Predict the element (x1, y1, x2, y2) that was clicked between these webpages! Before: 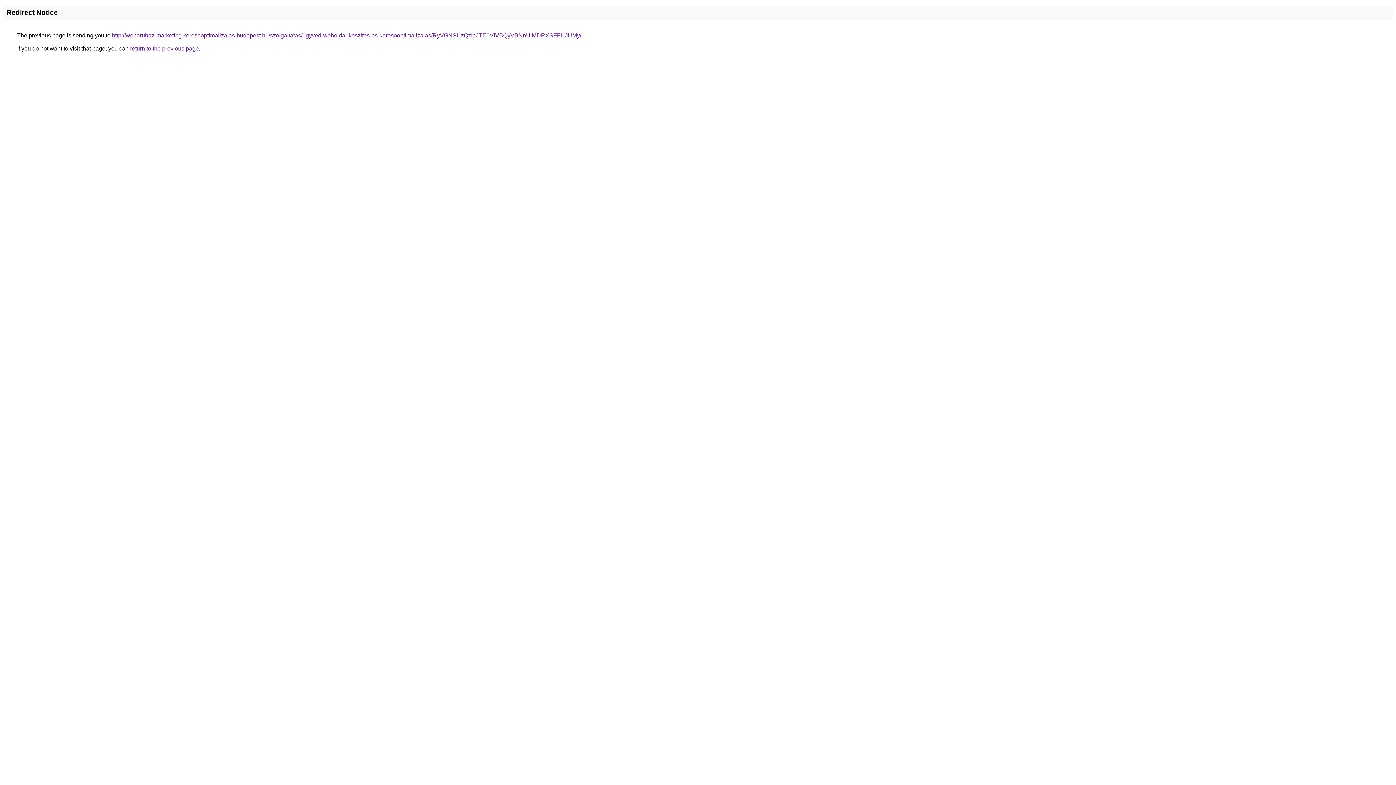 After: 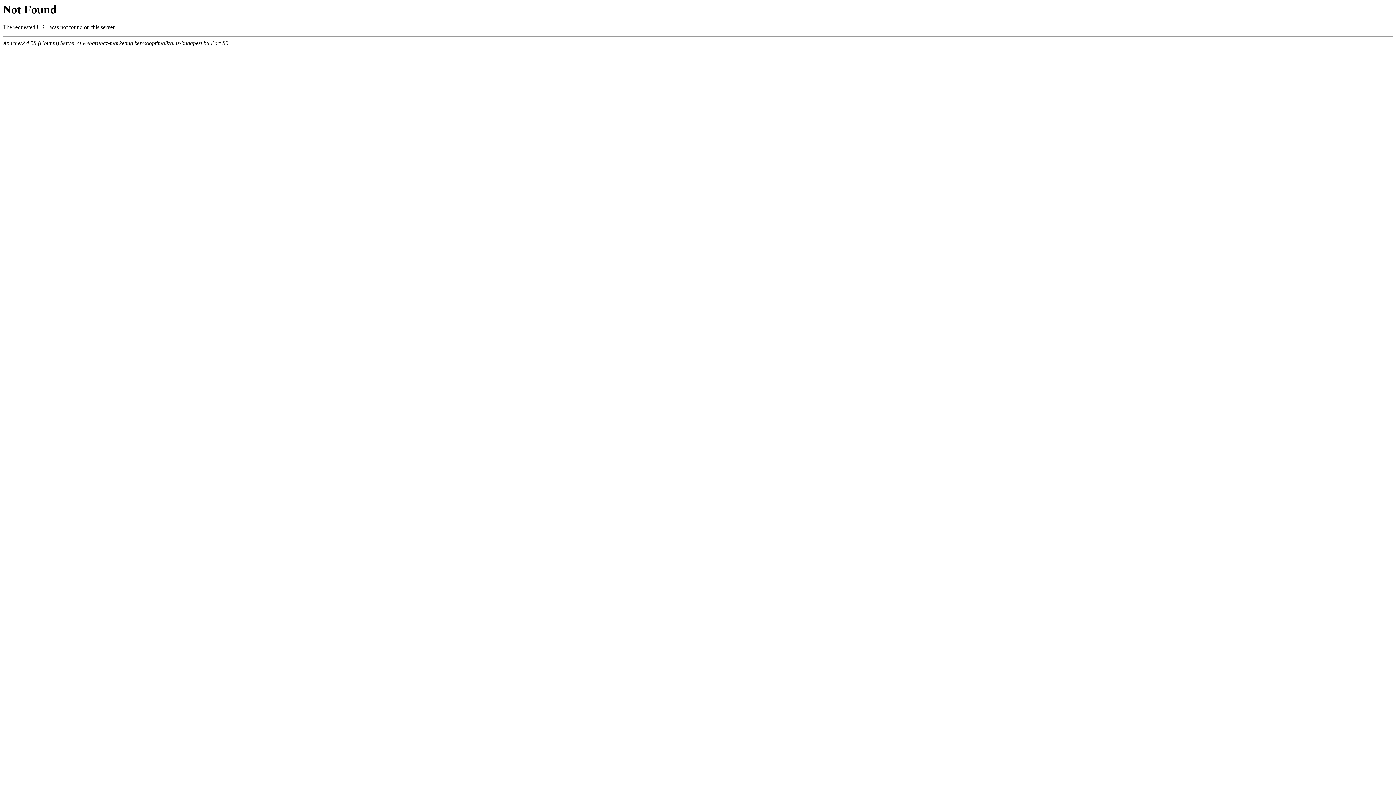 Action: bbox: (112, 32, 581, 38) label: http://webaruhaz-marketing.keresooptimalizalas-budapest.hu/szolgaltatas/ugyved-weboldal-keszites-es-keresooptimalizalas/RyVGNSUzQzlaJTE0ViVBQyVBNnUlMDRXSFFHJUMy/